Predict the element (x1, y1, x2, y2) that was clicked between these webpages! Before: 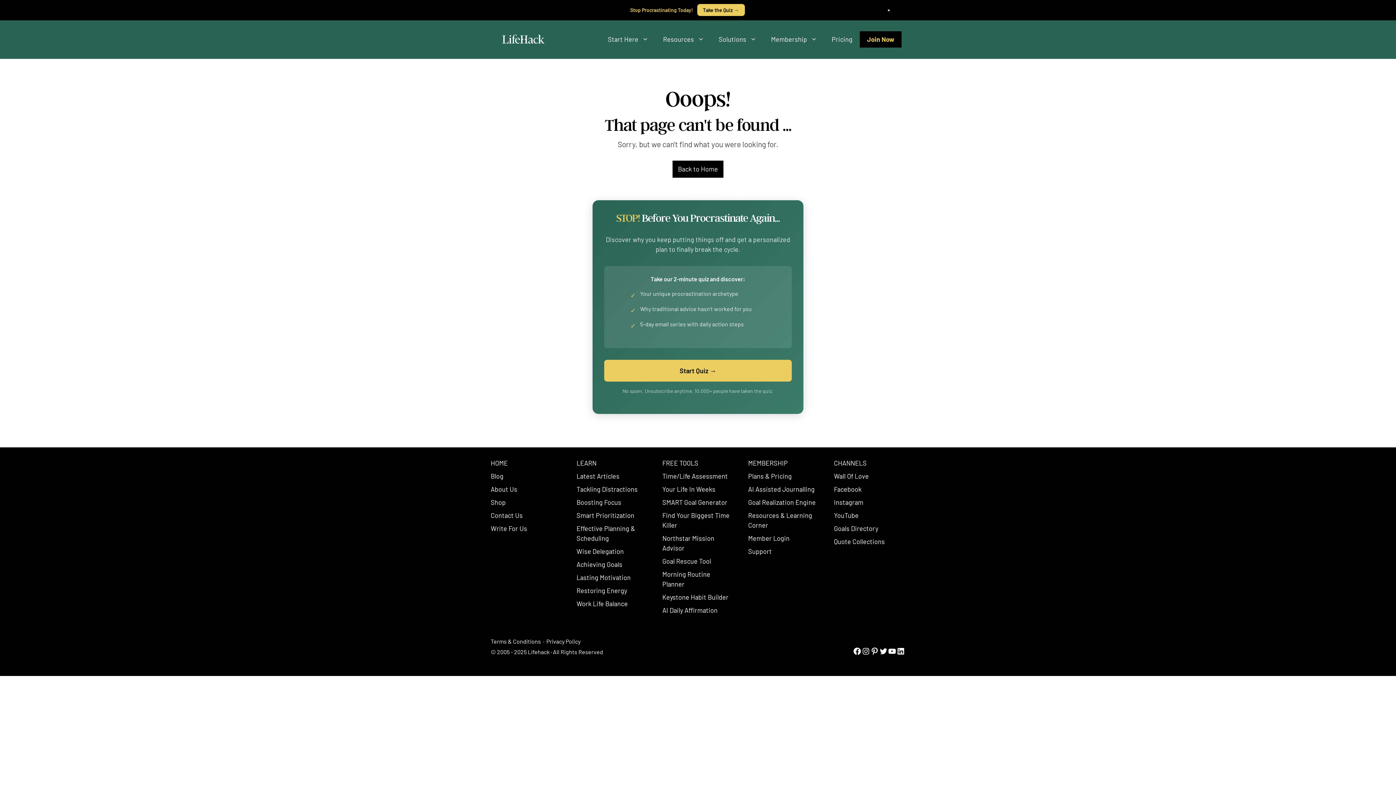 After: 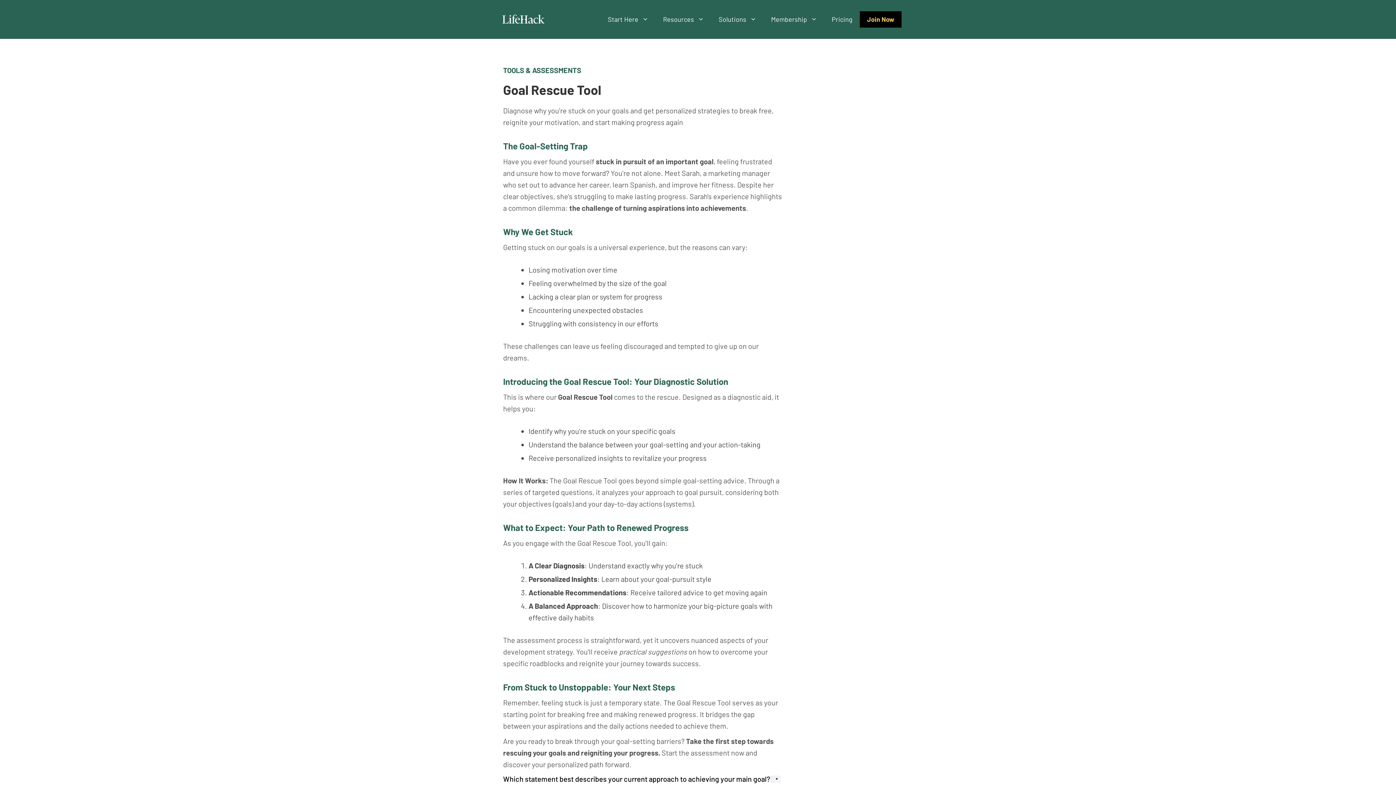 Action: label: Goal Rescue Tool bbox: (662, 557, 711, 565)